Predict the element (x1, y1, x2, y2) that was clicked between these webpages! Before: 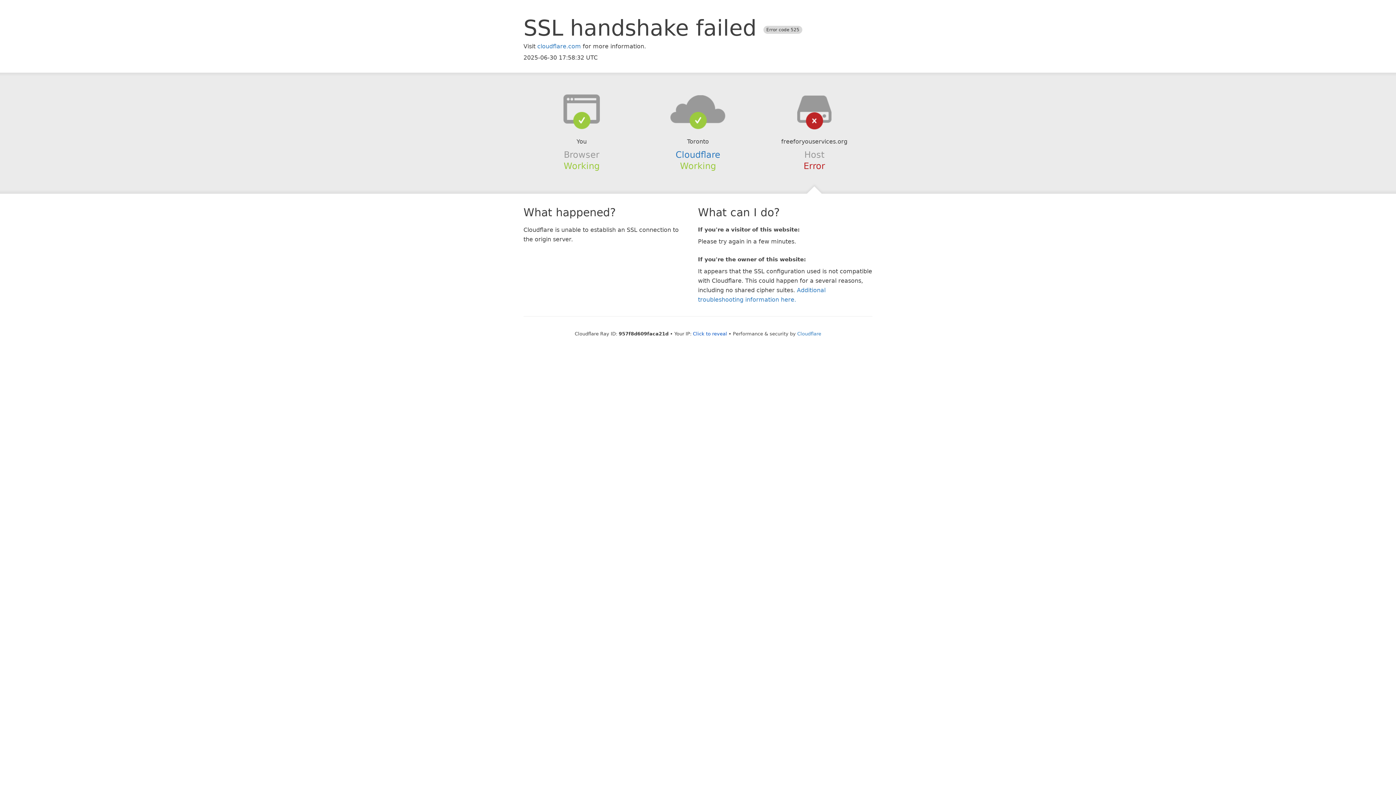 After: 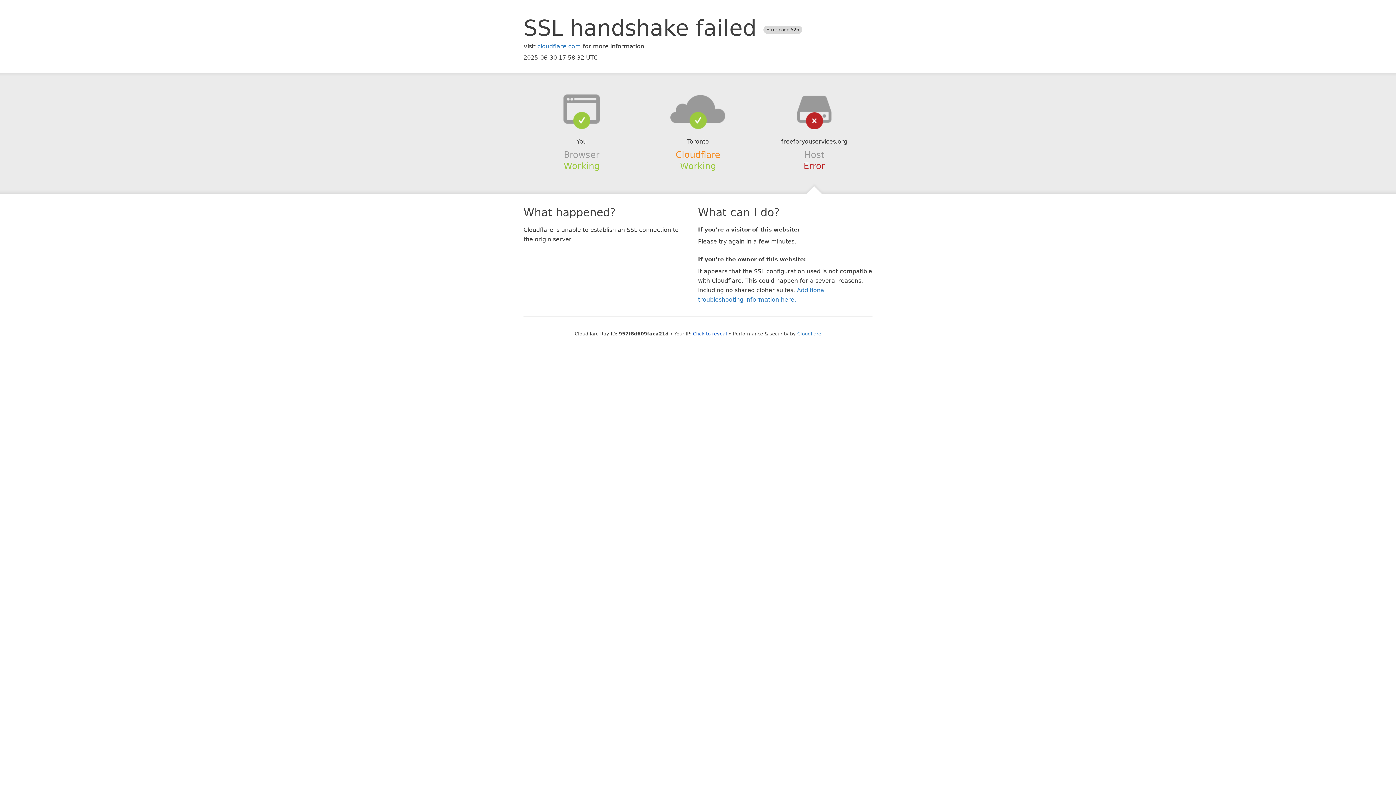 Action: bbox: (675, 149, 720, 159) label: Cloudflare